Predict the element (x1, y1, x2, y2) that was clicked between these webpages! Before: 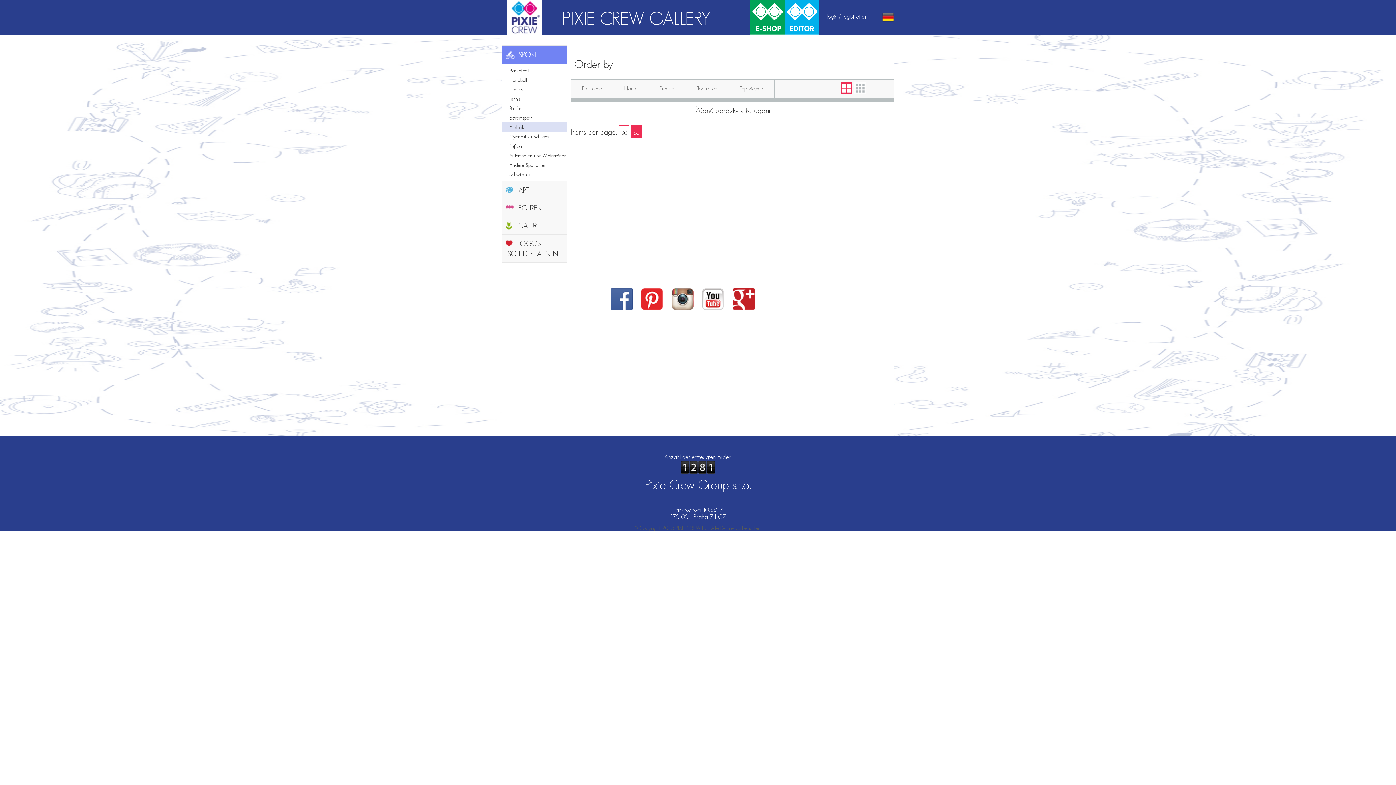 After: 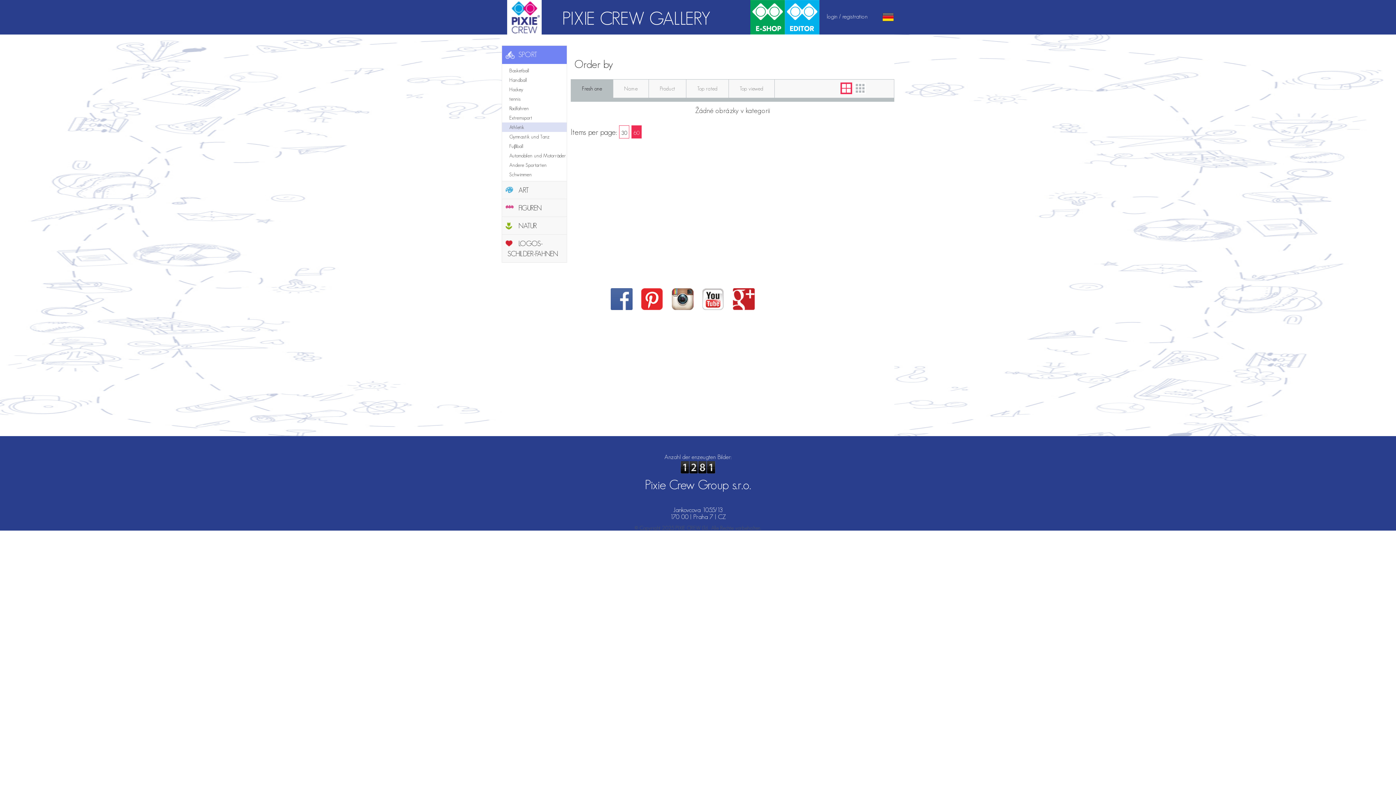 Action: label: Fresh one bbox: (571, 79, 613, 97)